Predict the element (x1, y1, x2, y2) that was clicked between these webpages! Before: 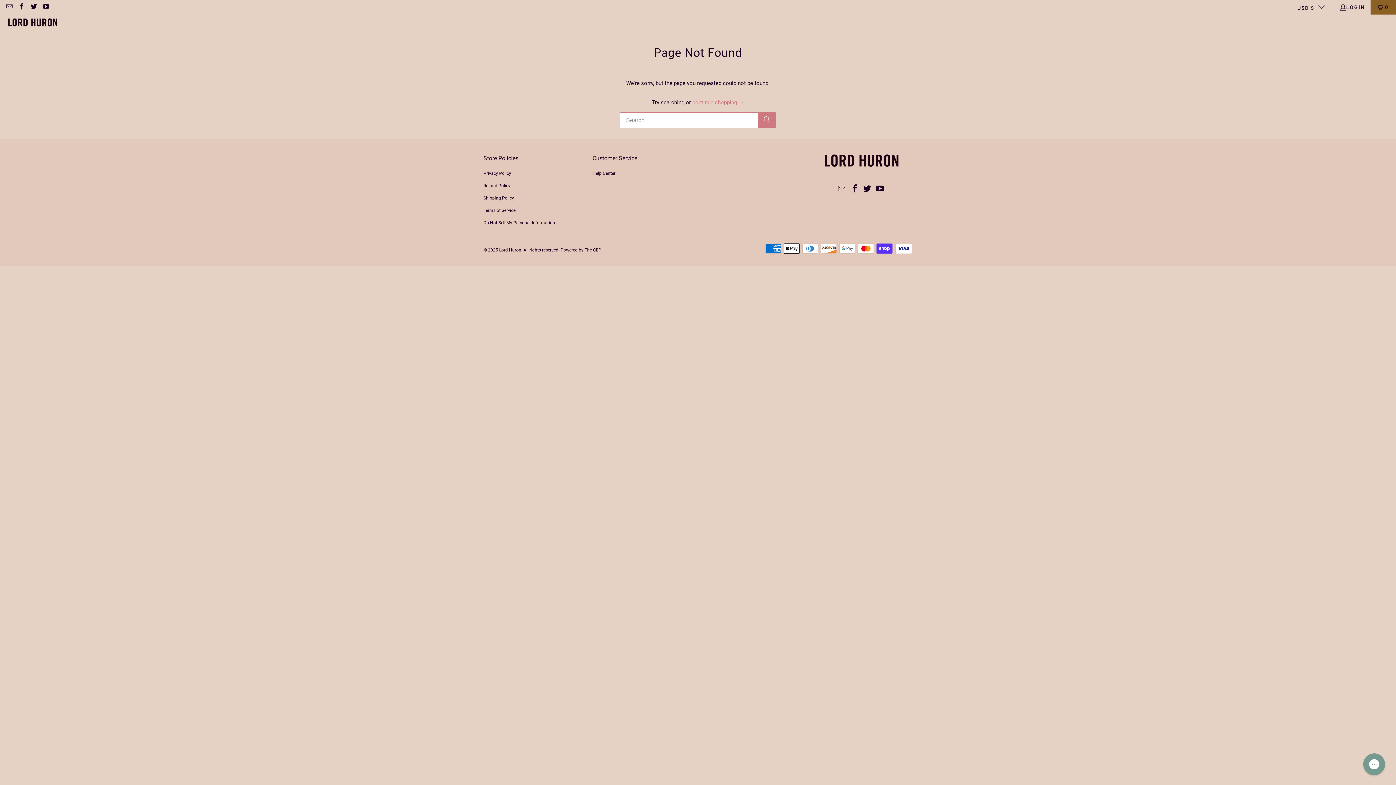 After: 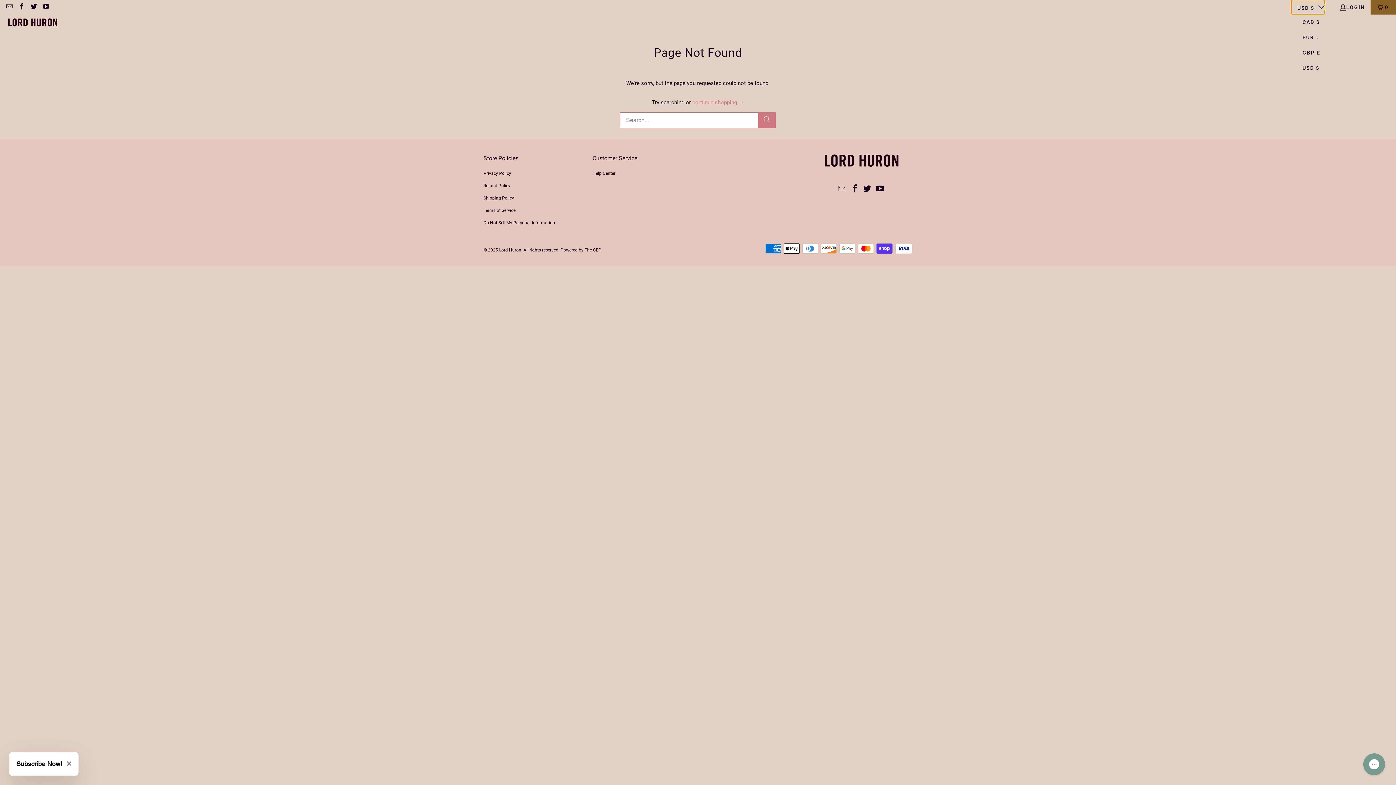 Action: label: USD $ bbox: (1291, 0, 1324, 14)